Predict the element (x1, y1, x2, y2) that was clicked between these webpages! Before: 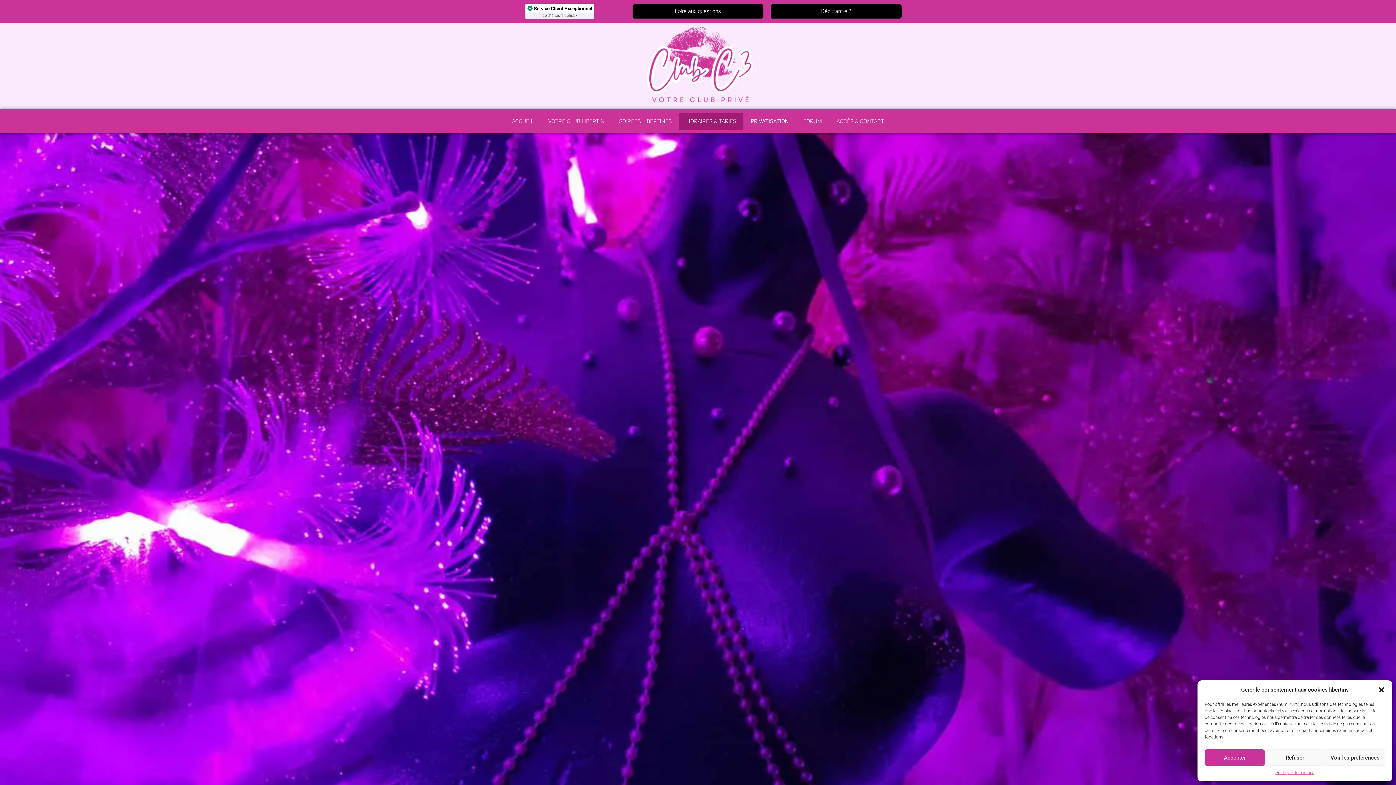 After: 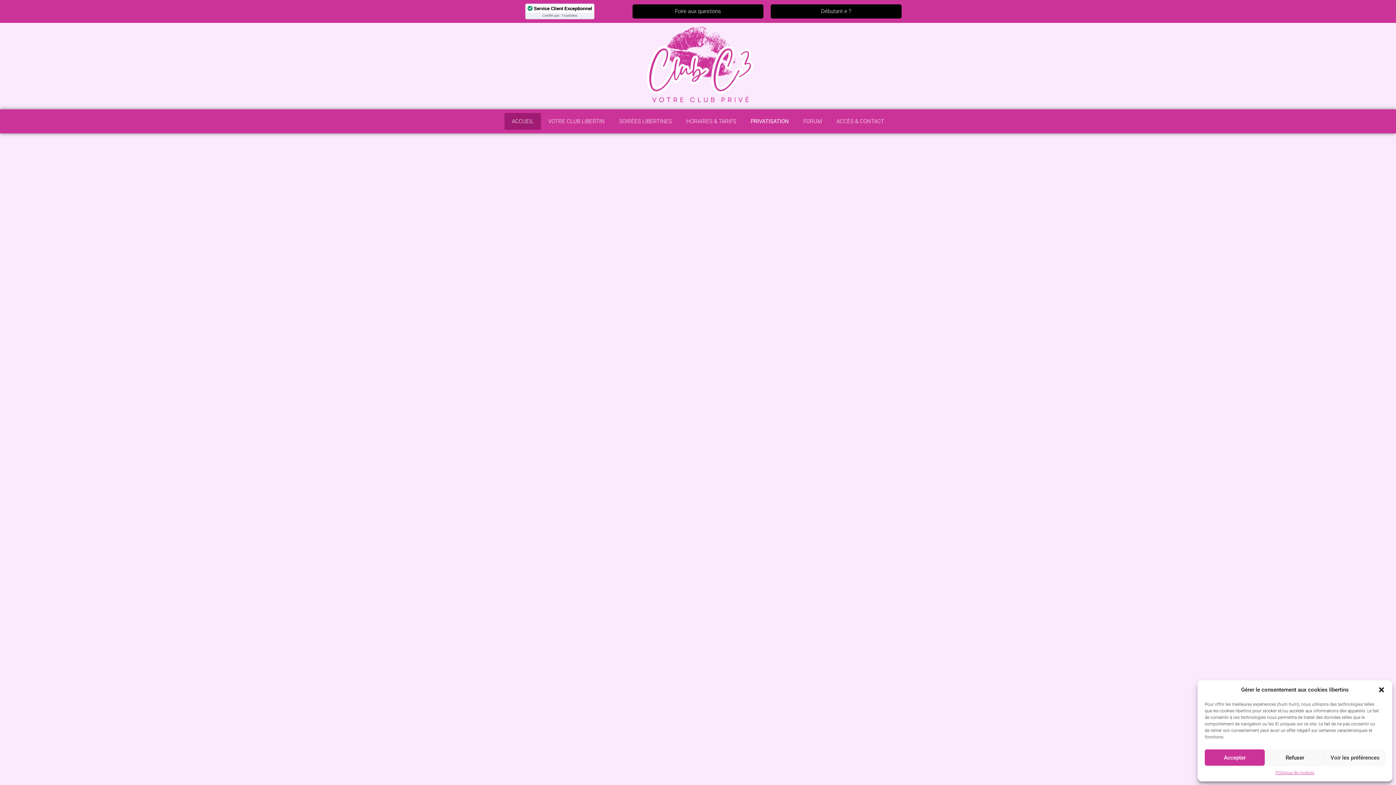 Action: label: ACCUEIL bbox: (504, 113, 541, 129)